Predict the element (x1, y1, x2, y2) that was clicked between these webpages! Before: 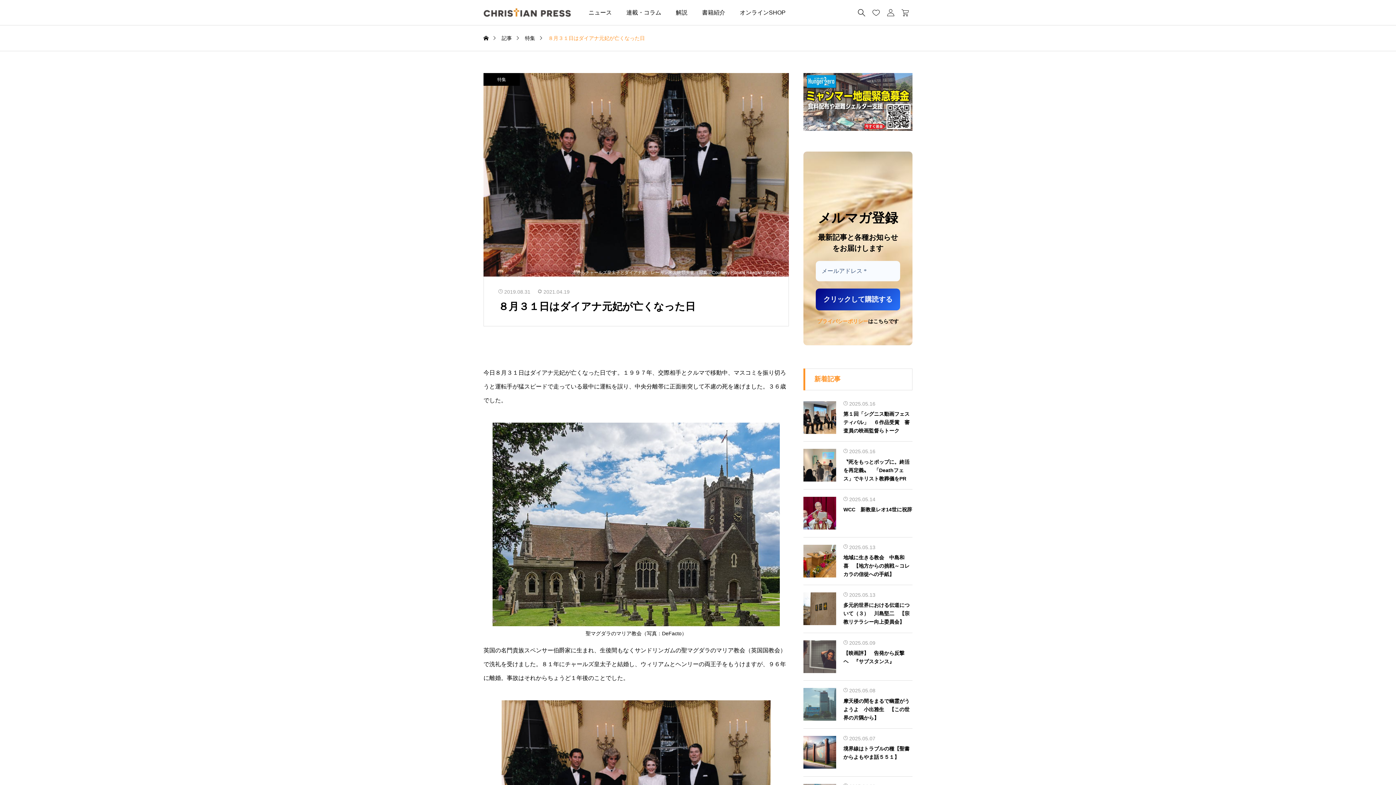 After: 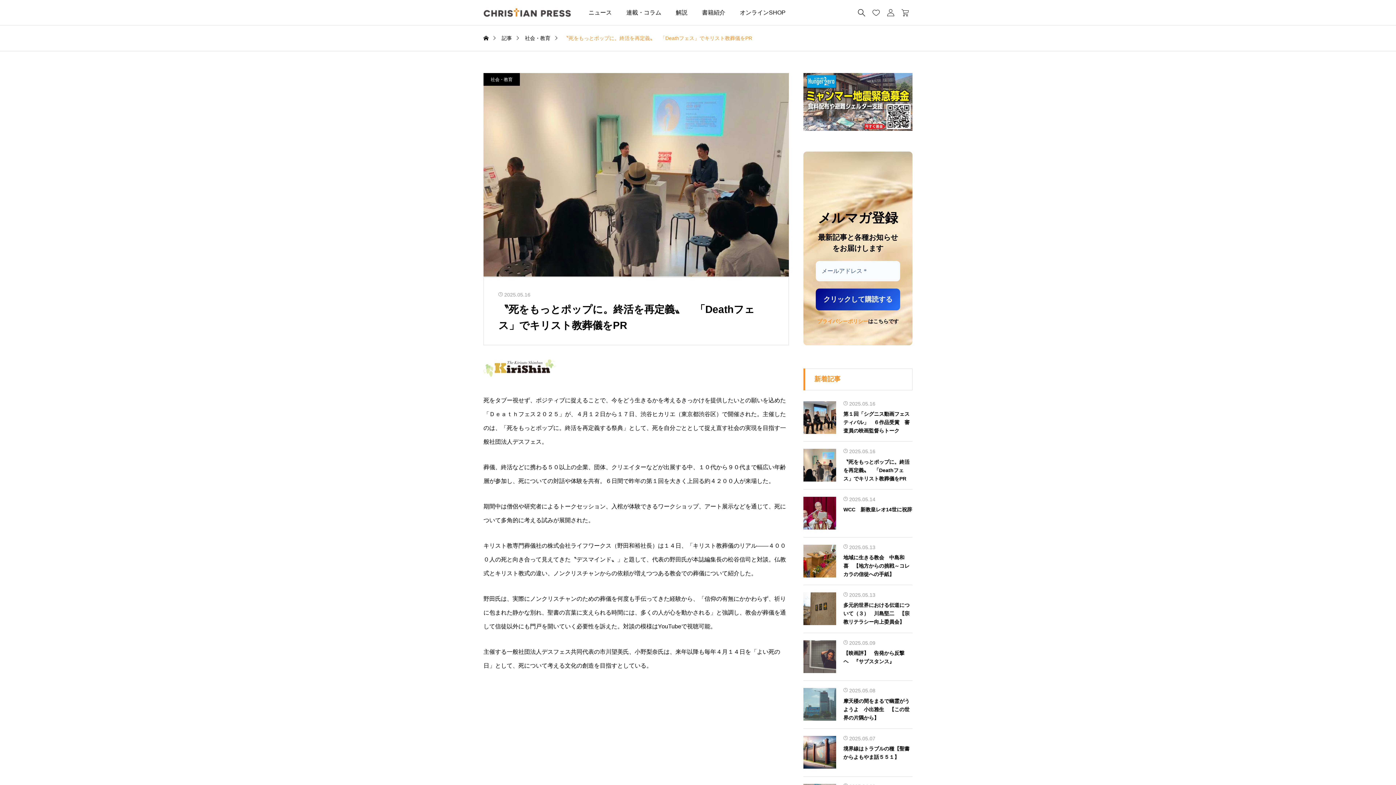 Action: label: 2025.05.16

〝死をもっとポップに。終活を再定義〟　「Deathフェス」でキリスト教葬儀をPR bbox: (803, 441, 912, 489)